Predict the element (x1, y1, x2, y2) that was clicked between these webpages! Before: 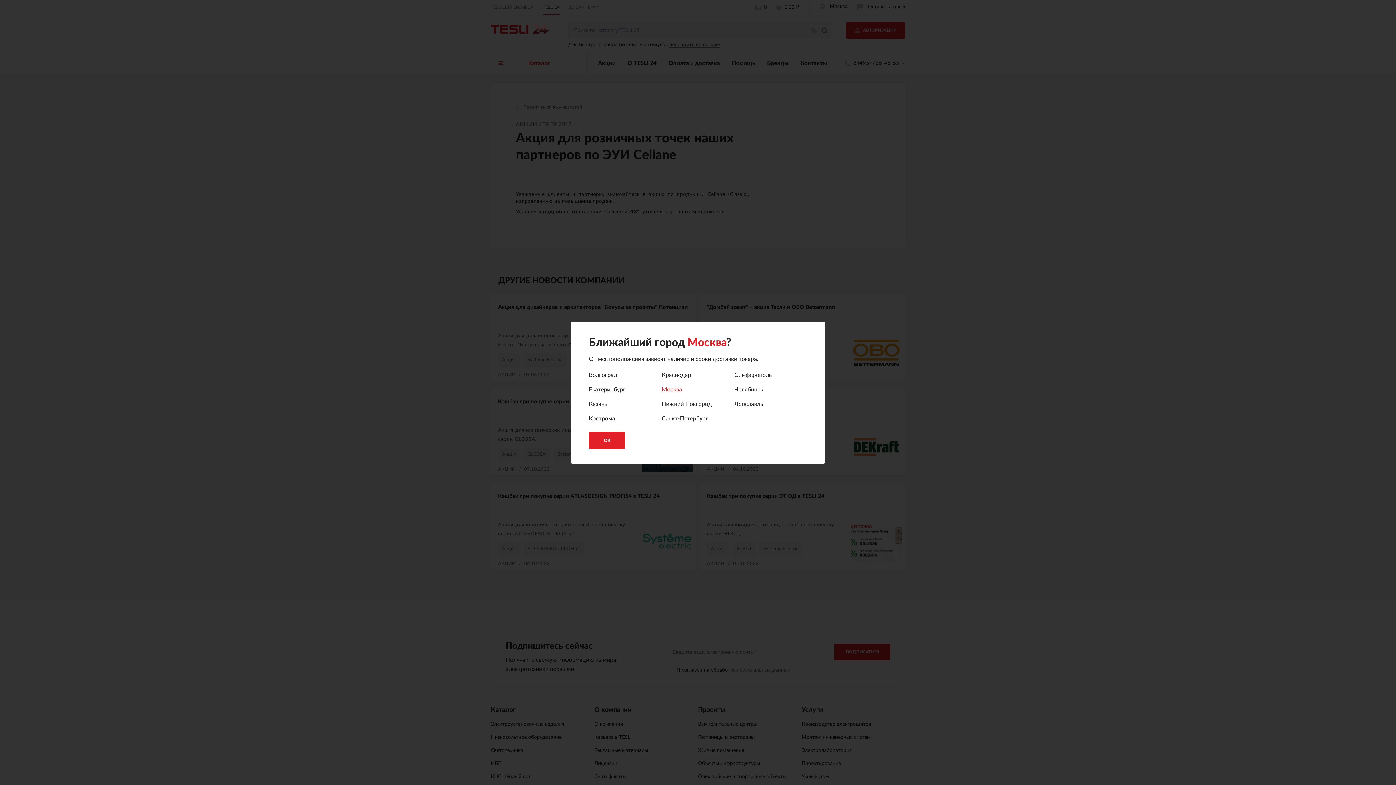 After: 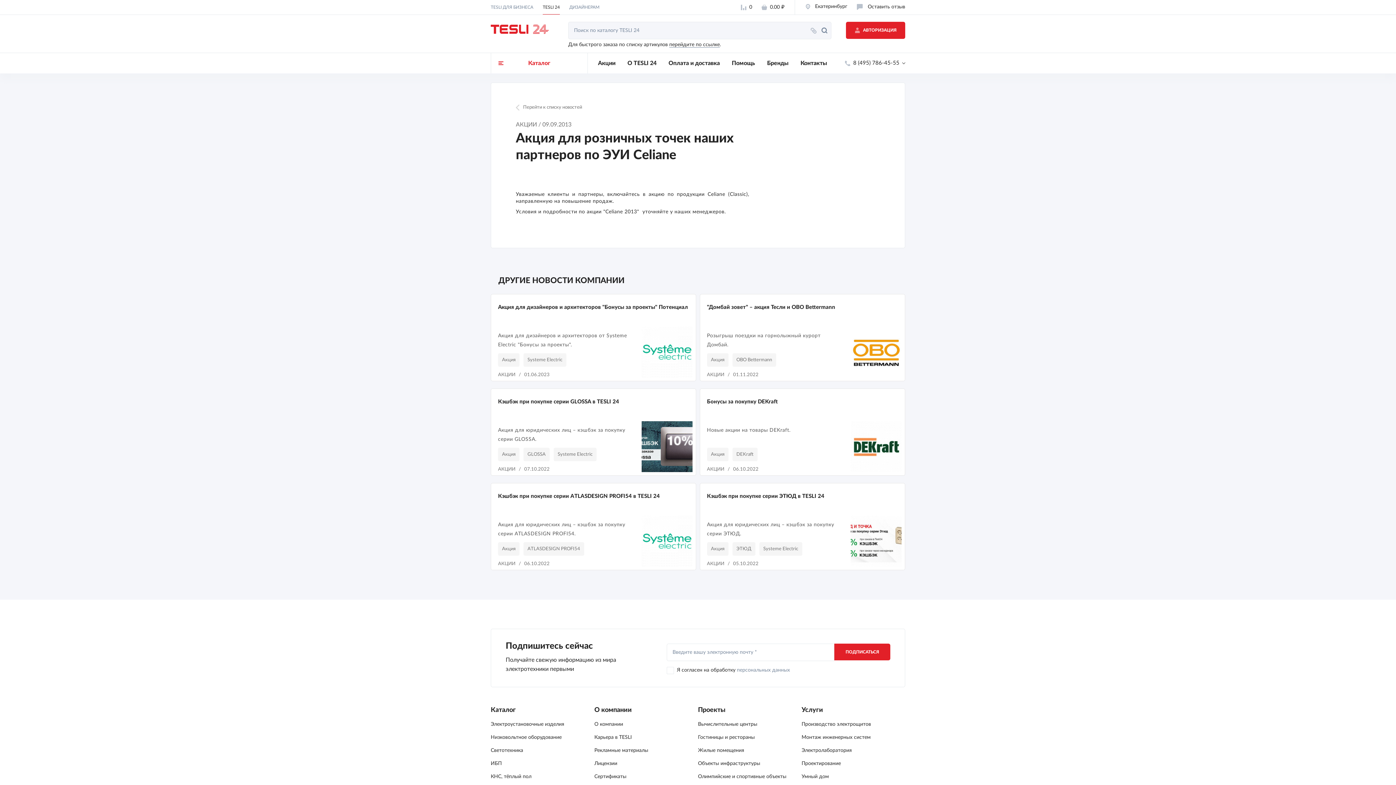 Action: label: Екатеринбург bbox: (589, 386, 625, 392)